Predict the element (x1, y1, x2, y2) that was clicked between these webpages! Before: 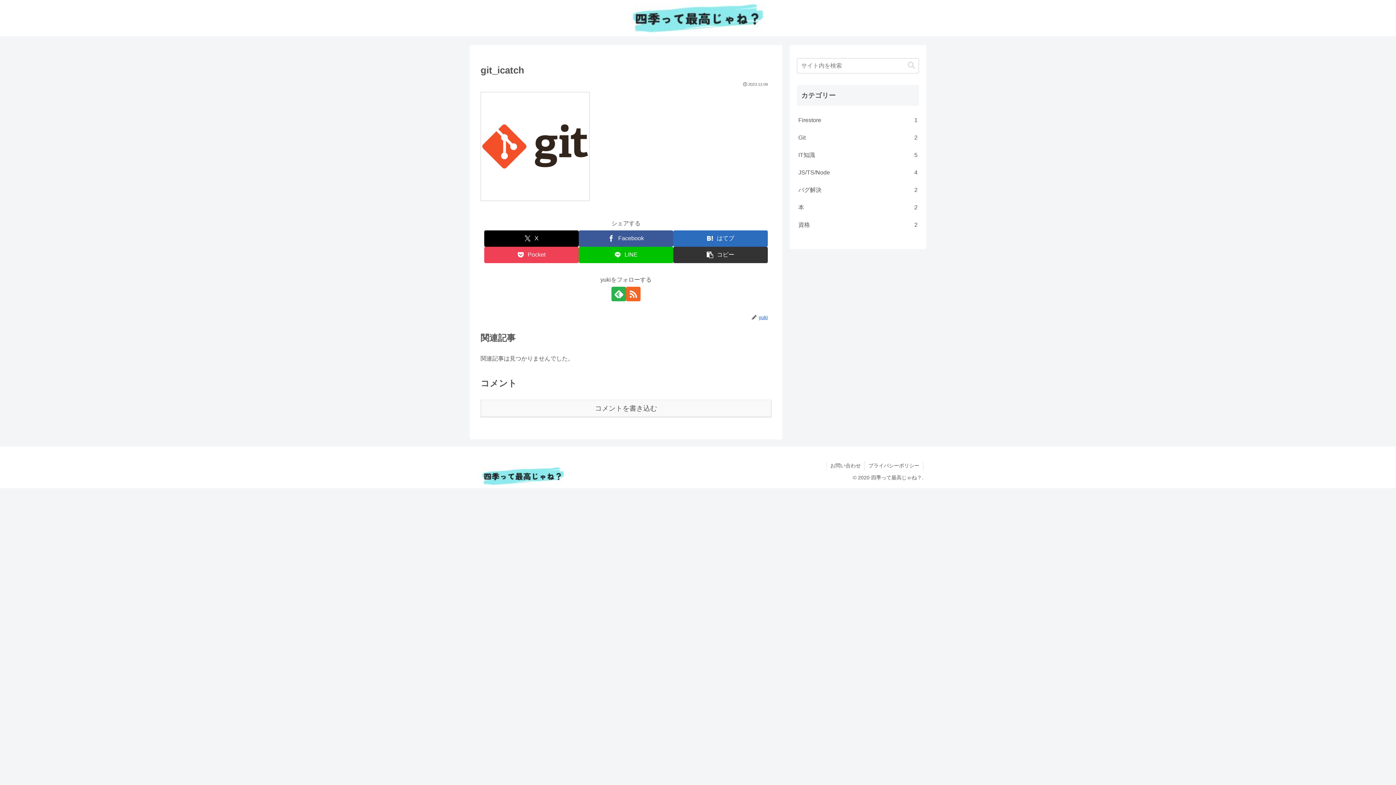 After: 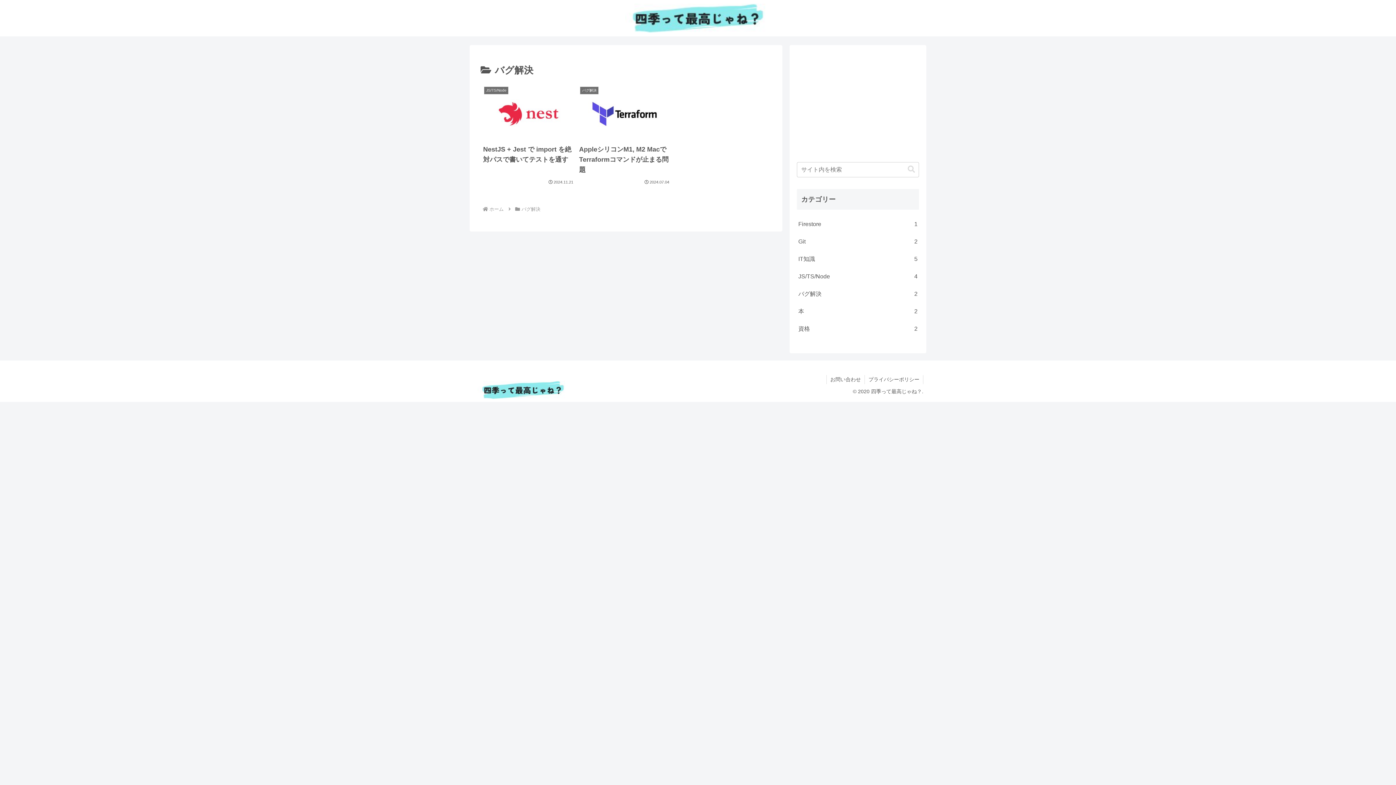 Action: bbox: (797, 181, 919, 198) label: バグ解決
2